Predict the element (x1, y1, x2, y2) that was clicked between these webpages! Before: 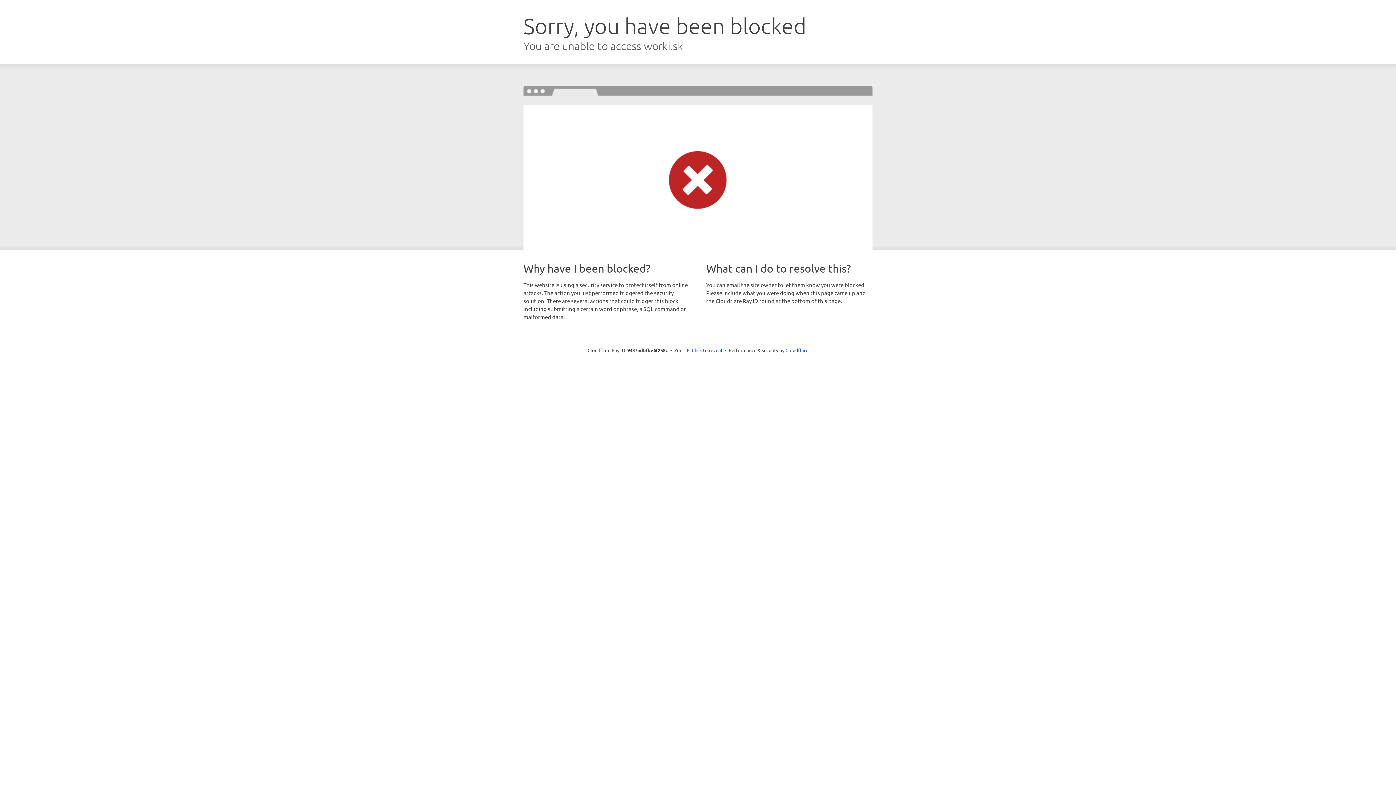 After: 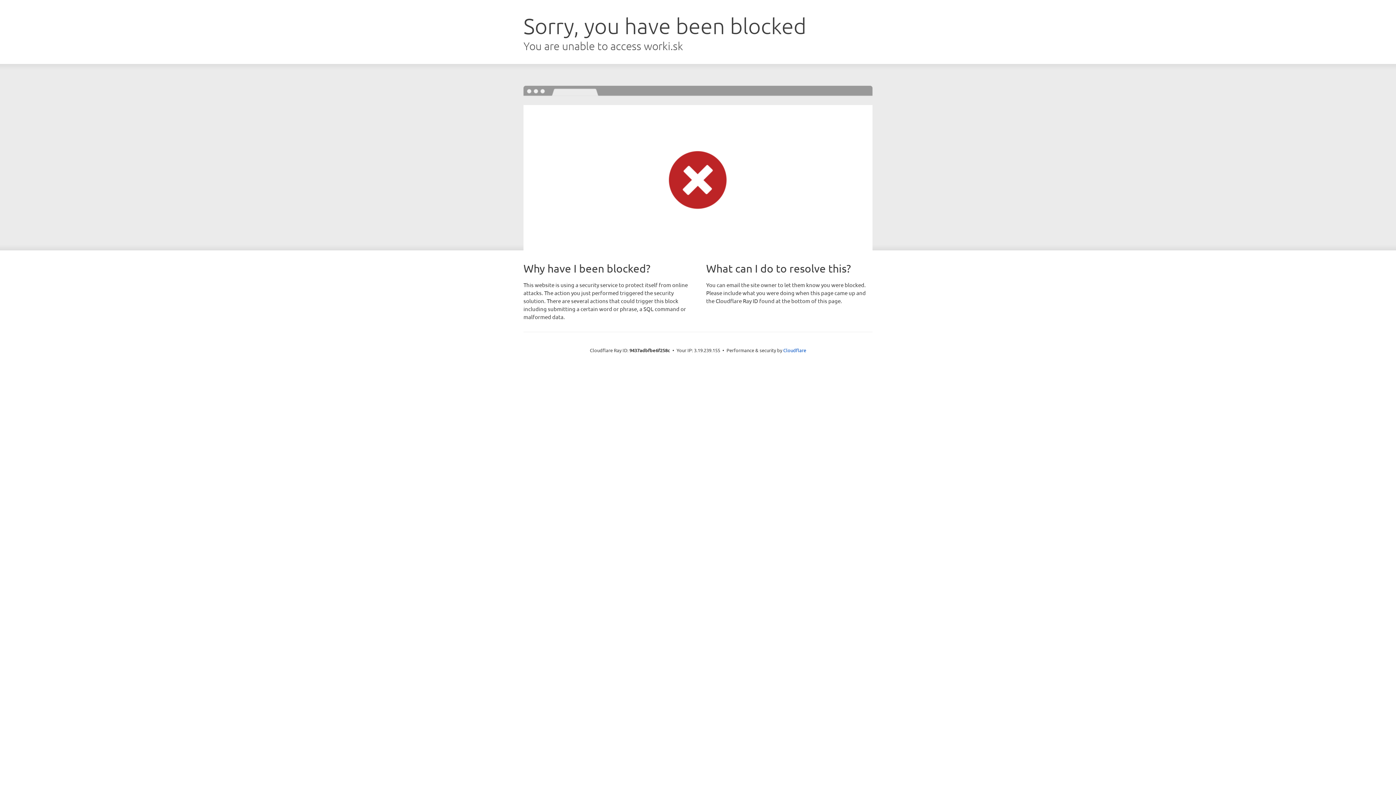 Action: bbox: (692, 346, 722, 353) label: Click to reveal